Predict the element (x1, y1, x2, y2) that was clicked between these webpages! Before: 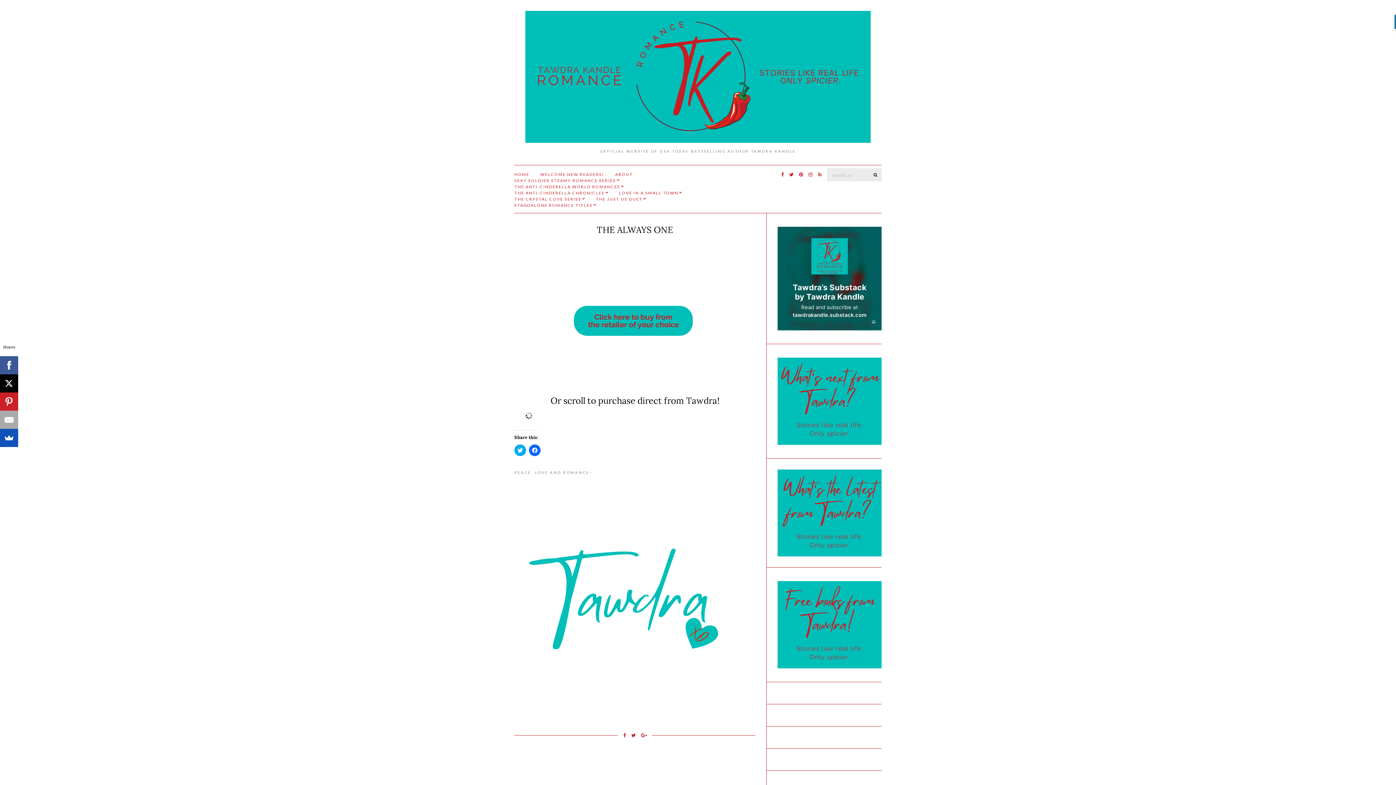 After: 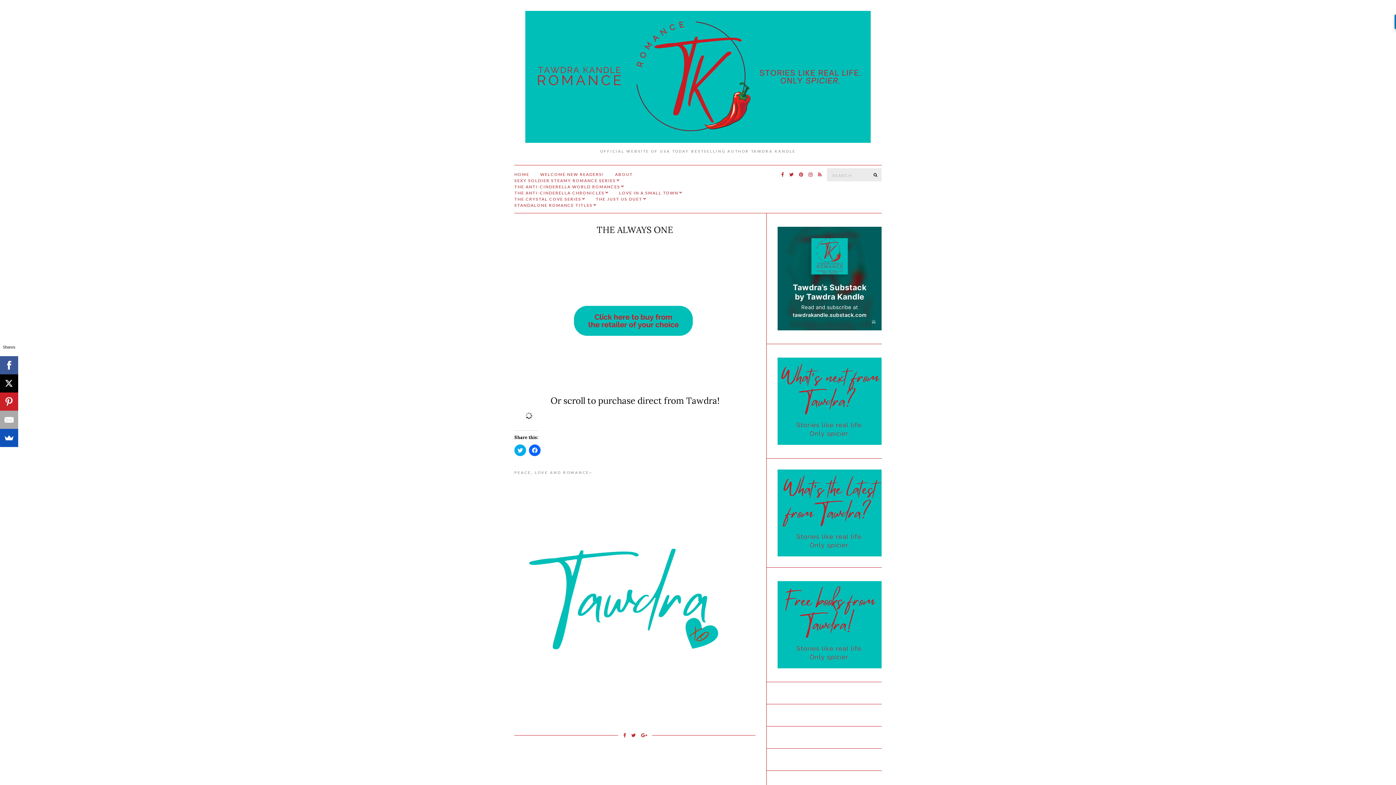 Action: bbox: (777, 581, 881, 668)